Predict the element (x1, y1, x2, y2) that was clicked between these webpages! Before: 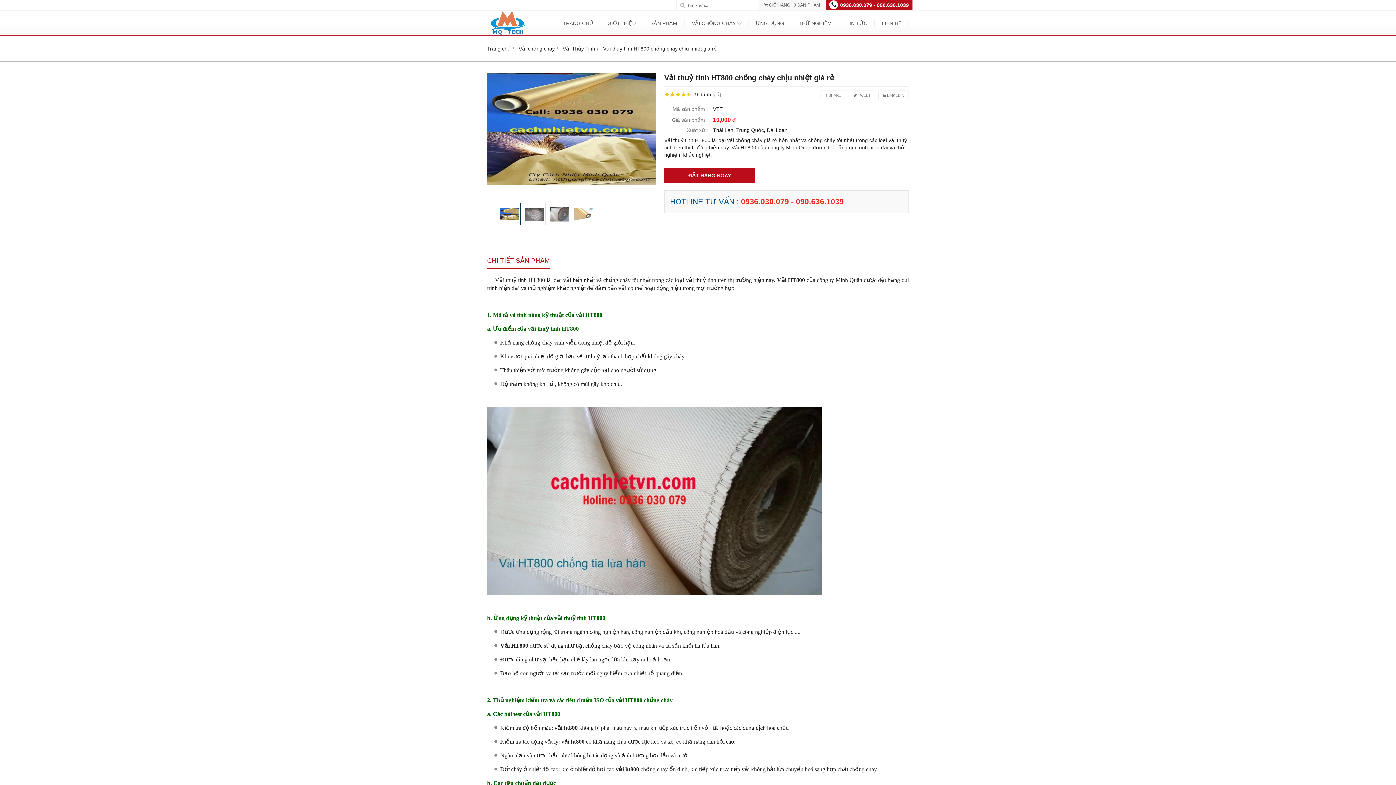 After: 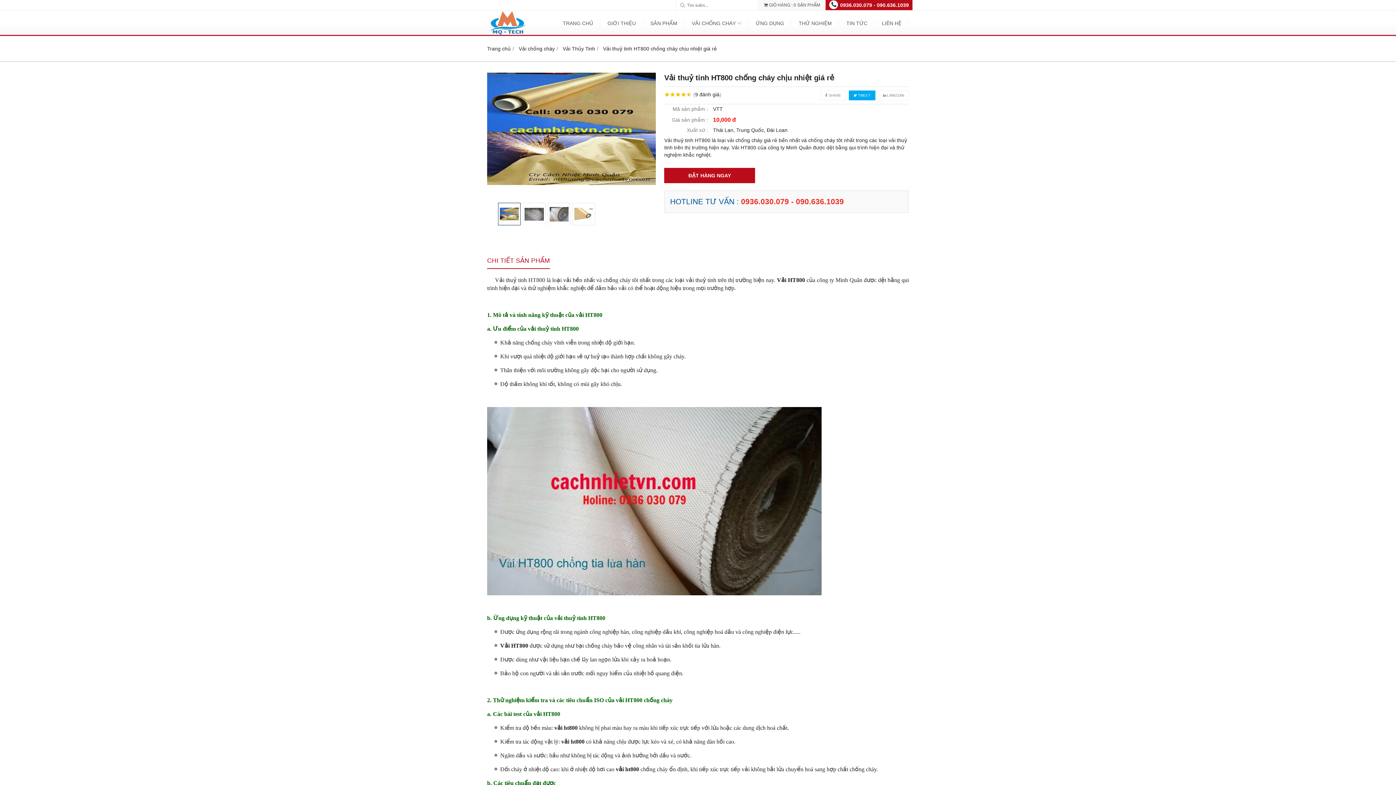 Action: label:  TWEET bbox: (849, 90, 875, 100)